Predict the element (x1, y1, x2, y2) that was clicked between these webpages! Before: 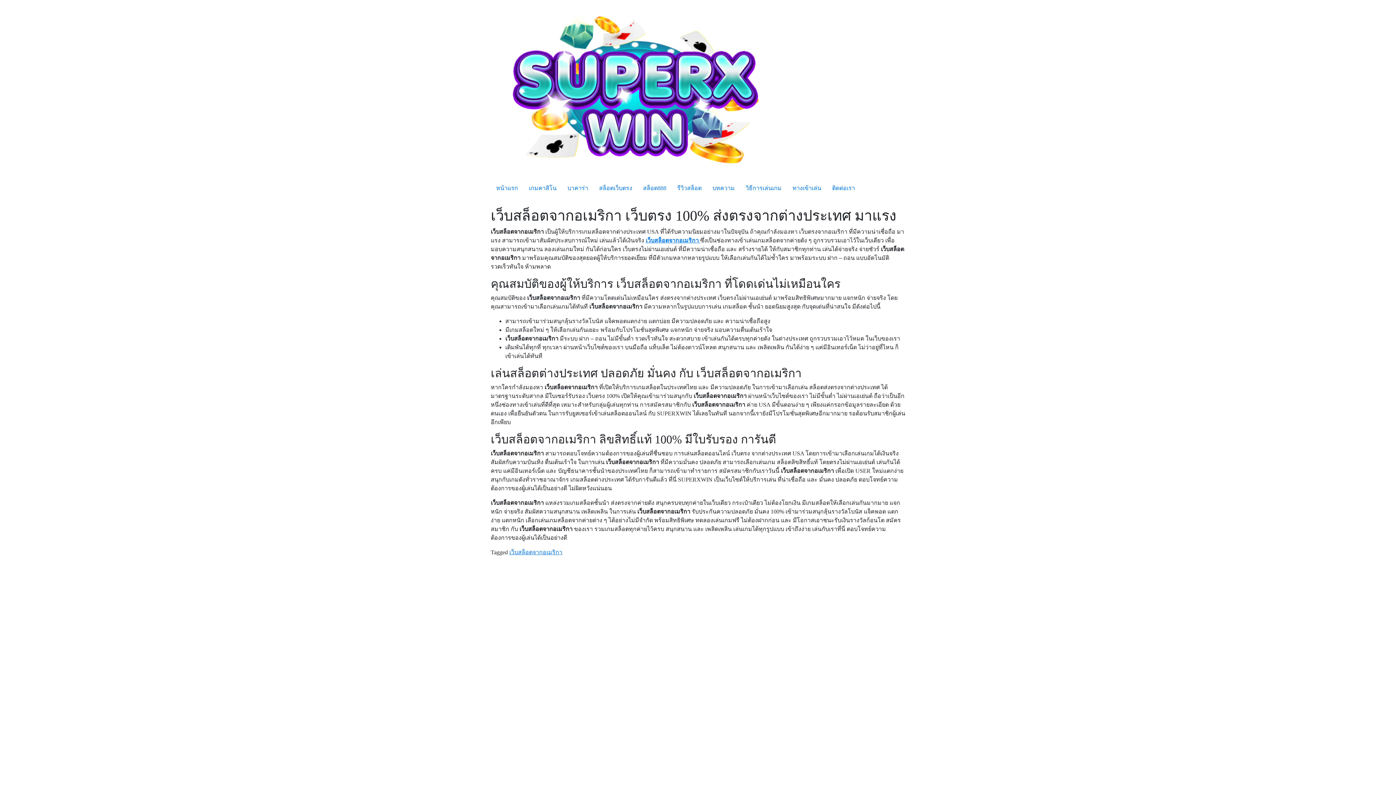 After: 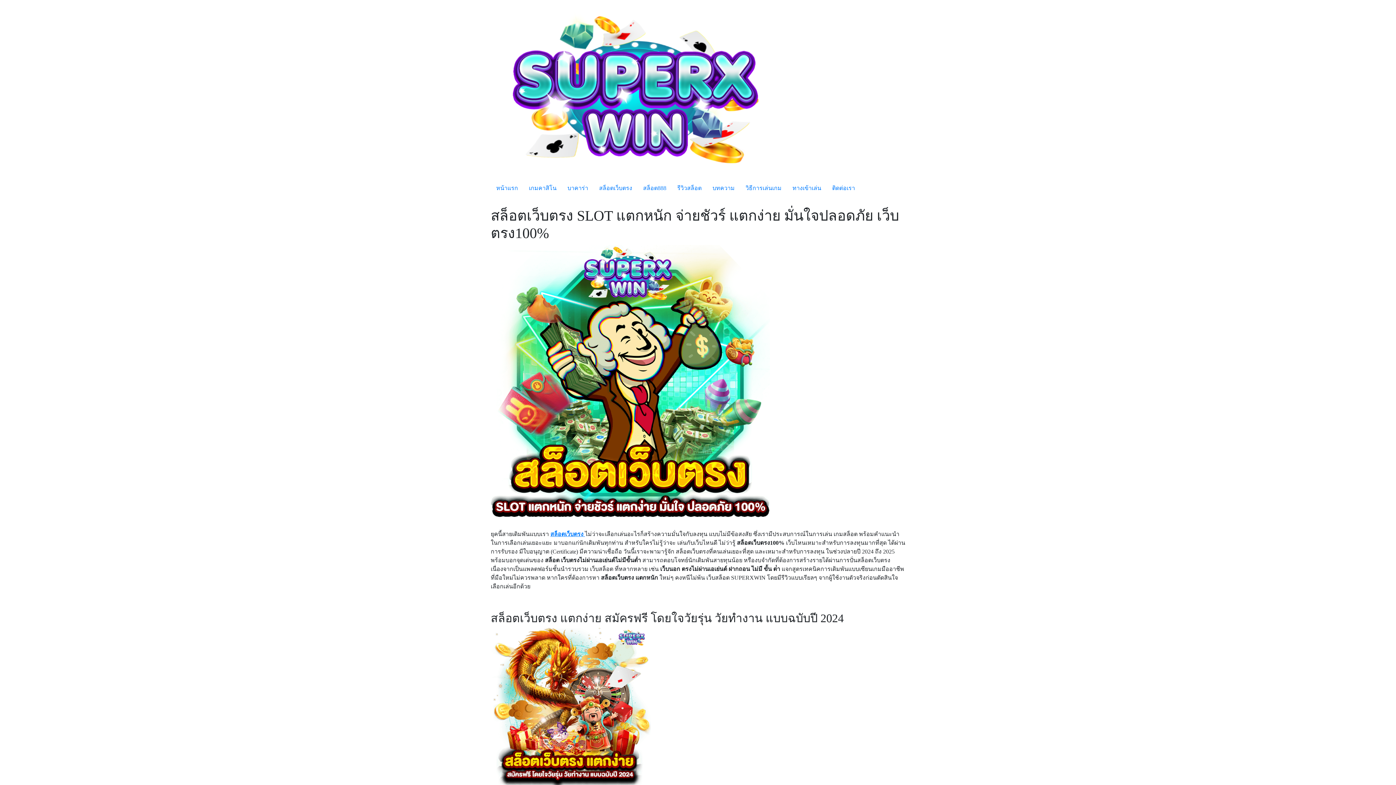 Action: bbox: (593, 181, 637, 195) label: สล็อตเว็บตรง